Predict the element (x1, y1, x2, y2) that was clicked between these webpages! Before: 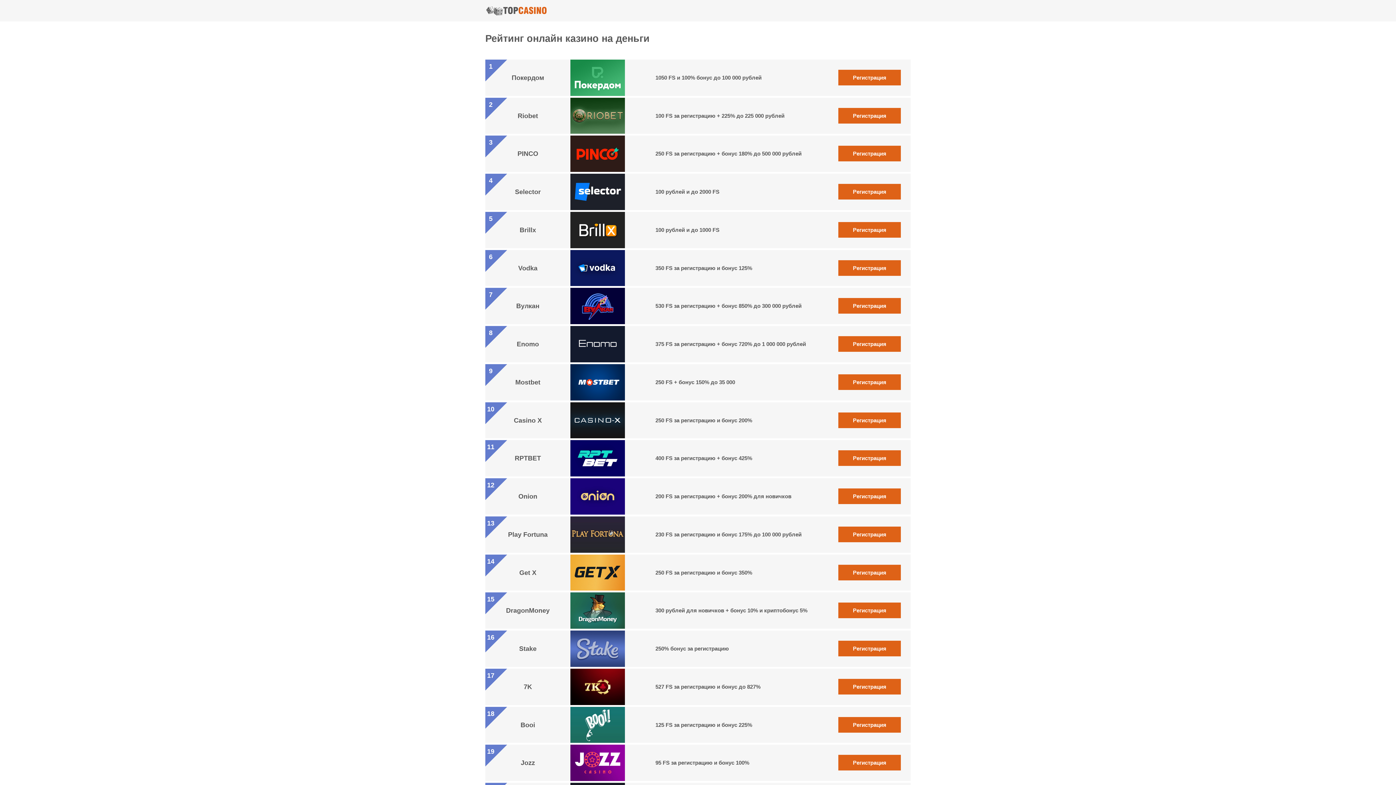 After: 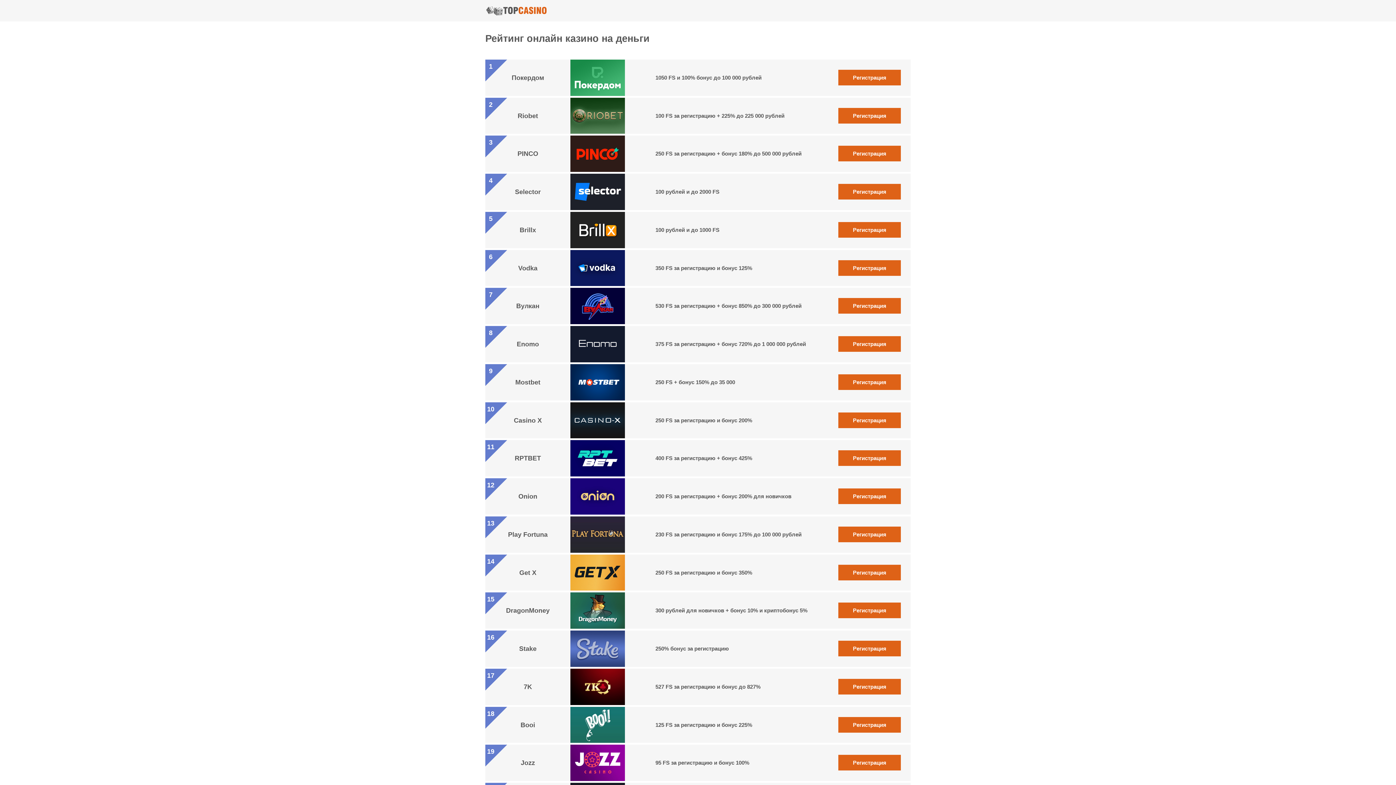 Action: bbox: (838, 107, 901, 123) label: Регистрация